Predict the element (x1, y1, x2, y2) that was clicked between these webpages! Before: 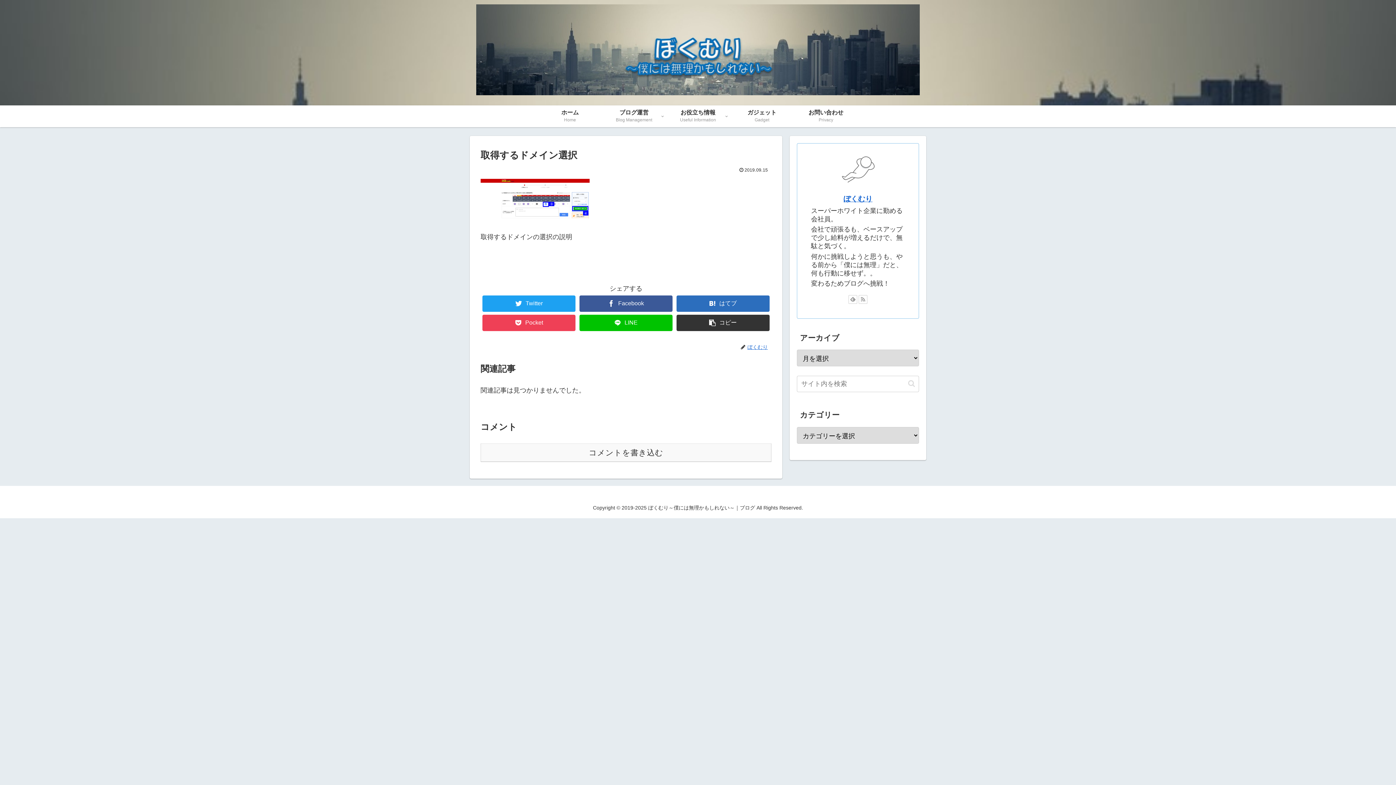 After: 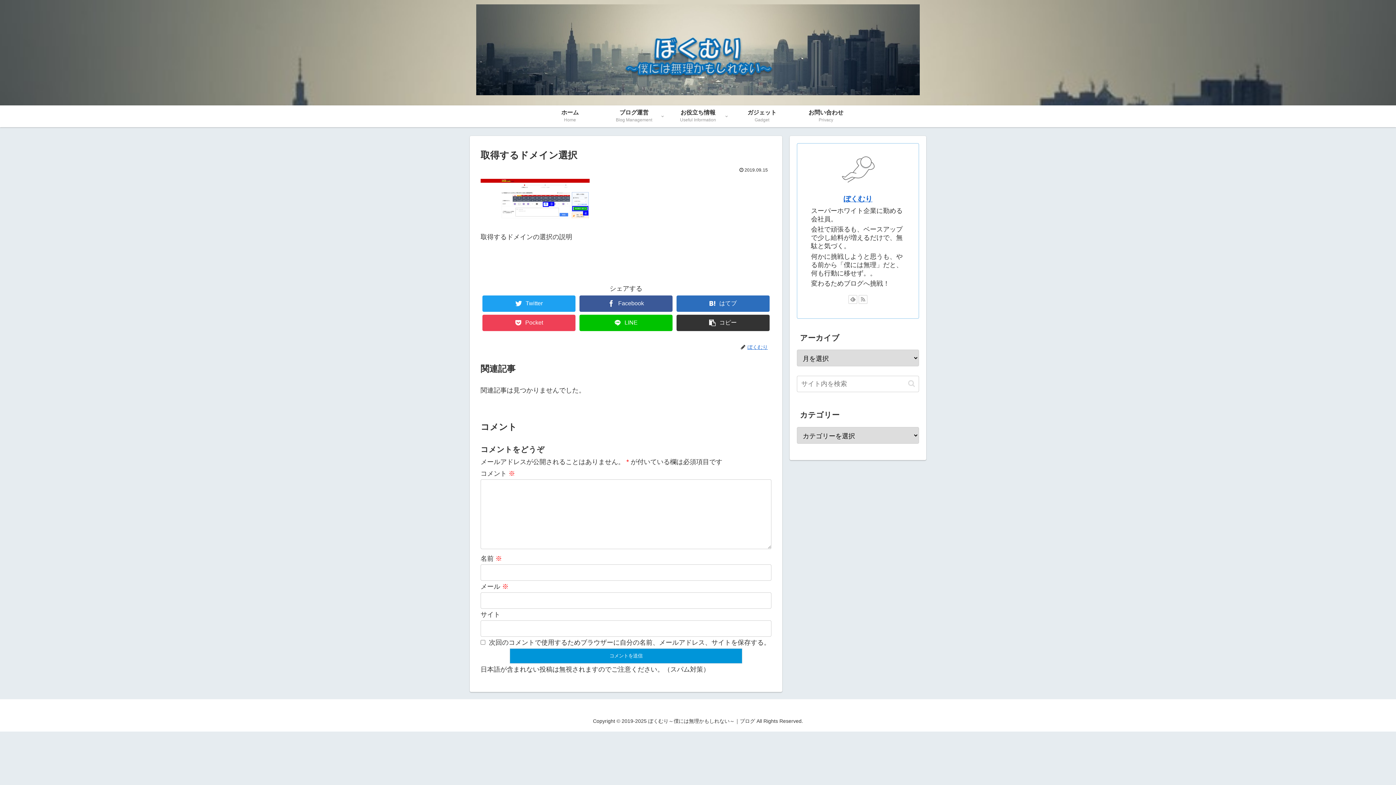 Action: label: コメントを書き込む bbox: (480, 443, 771, 462)